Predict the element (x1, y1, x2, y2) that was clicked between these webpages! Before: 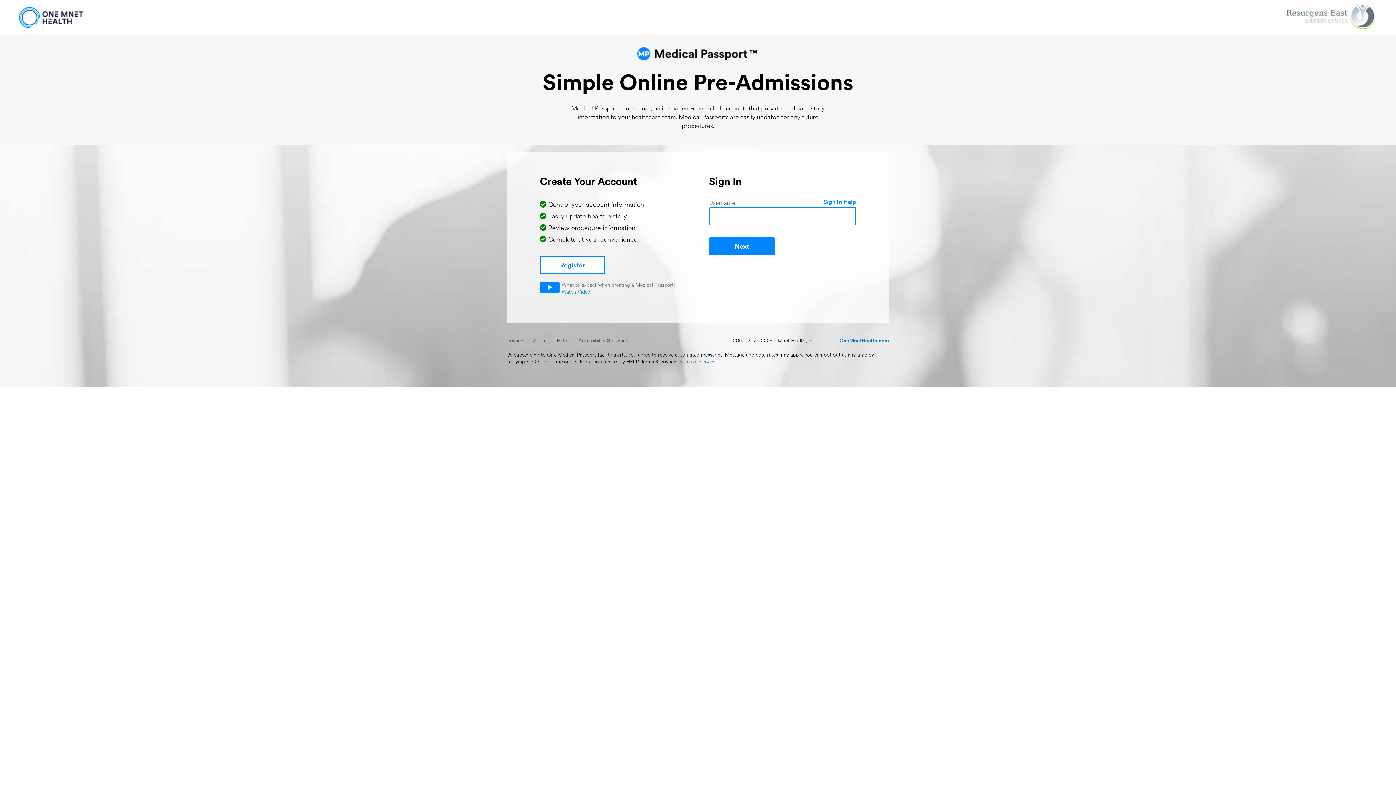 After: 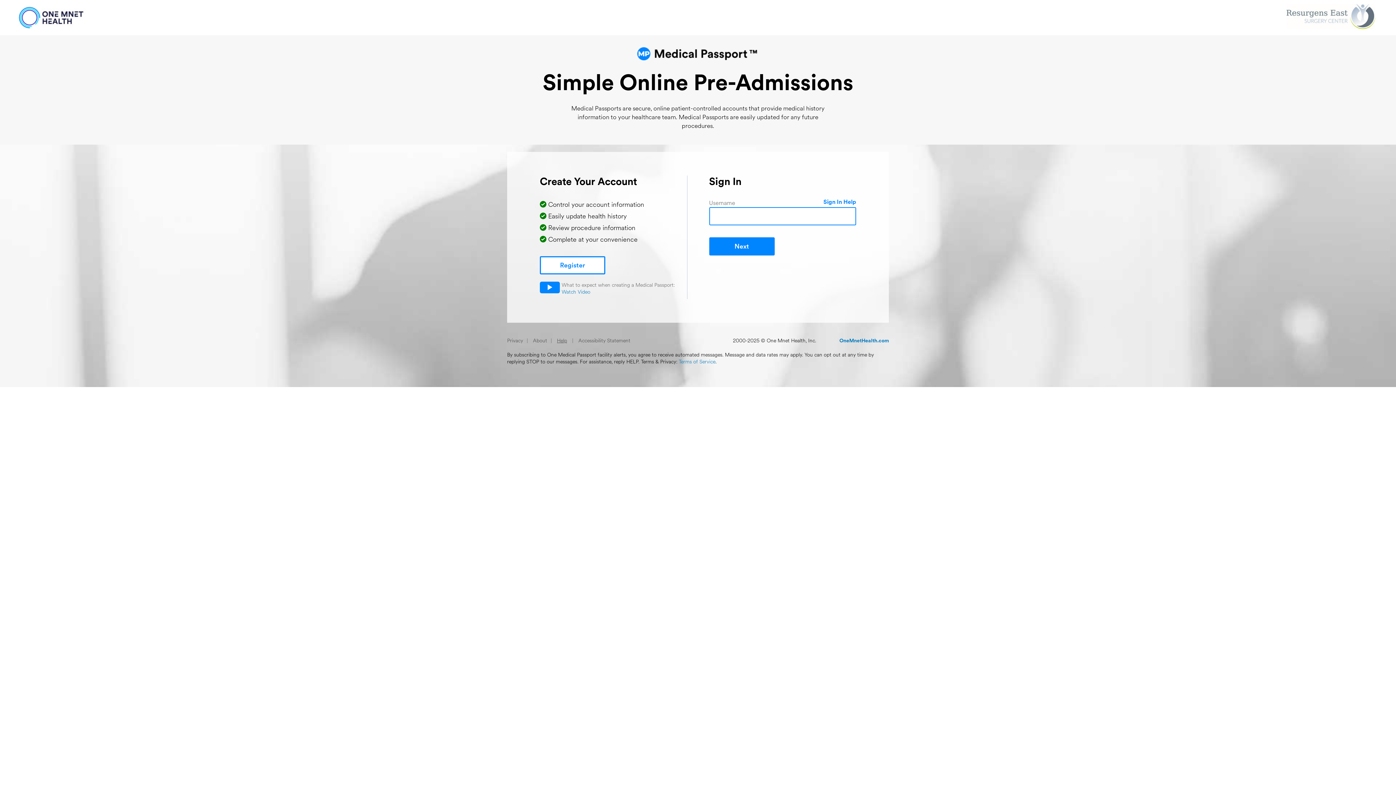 Action: label: Help bbox: (557, 337, 567, 344)